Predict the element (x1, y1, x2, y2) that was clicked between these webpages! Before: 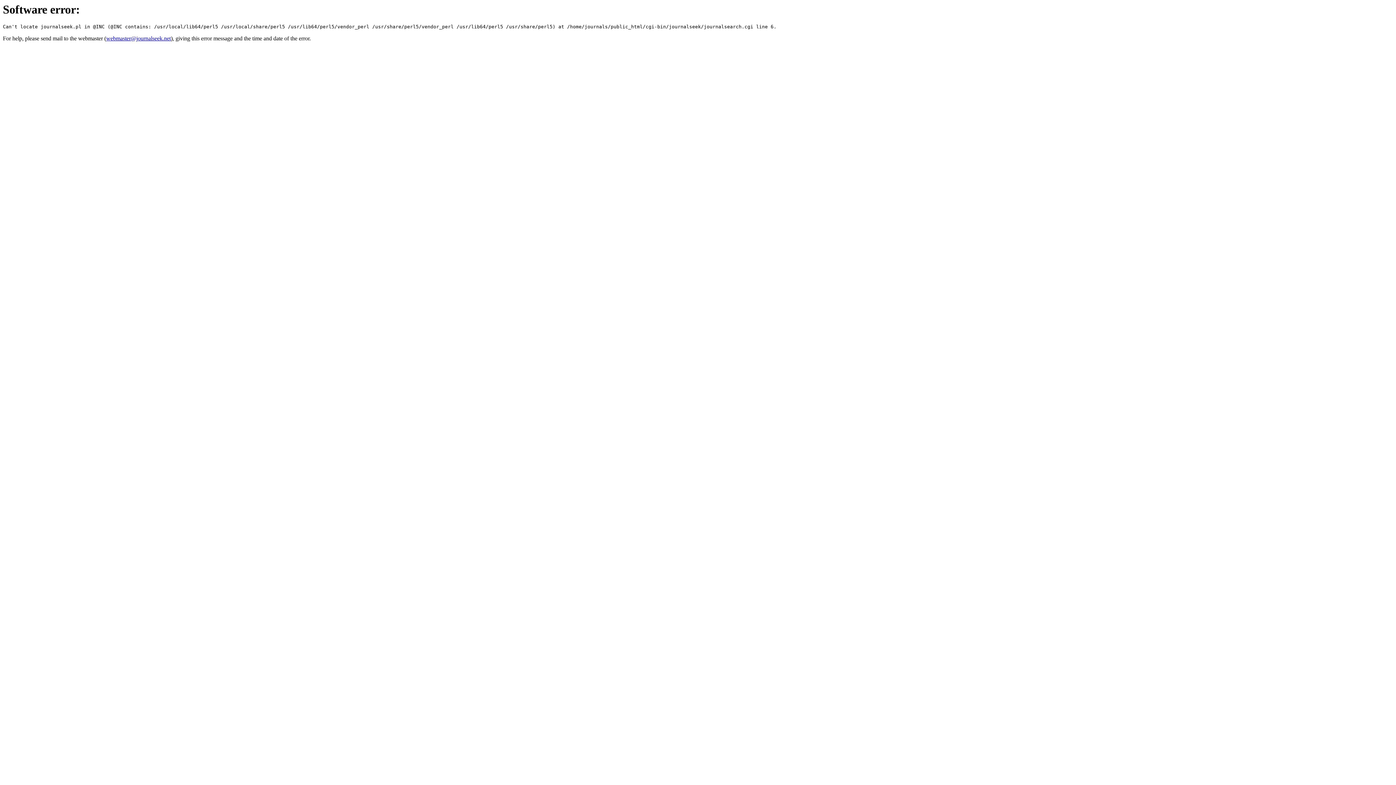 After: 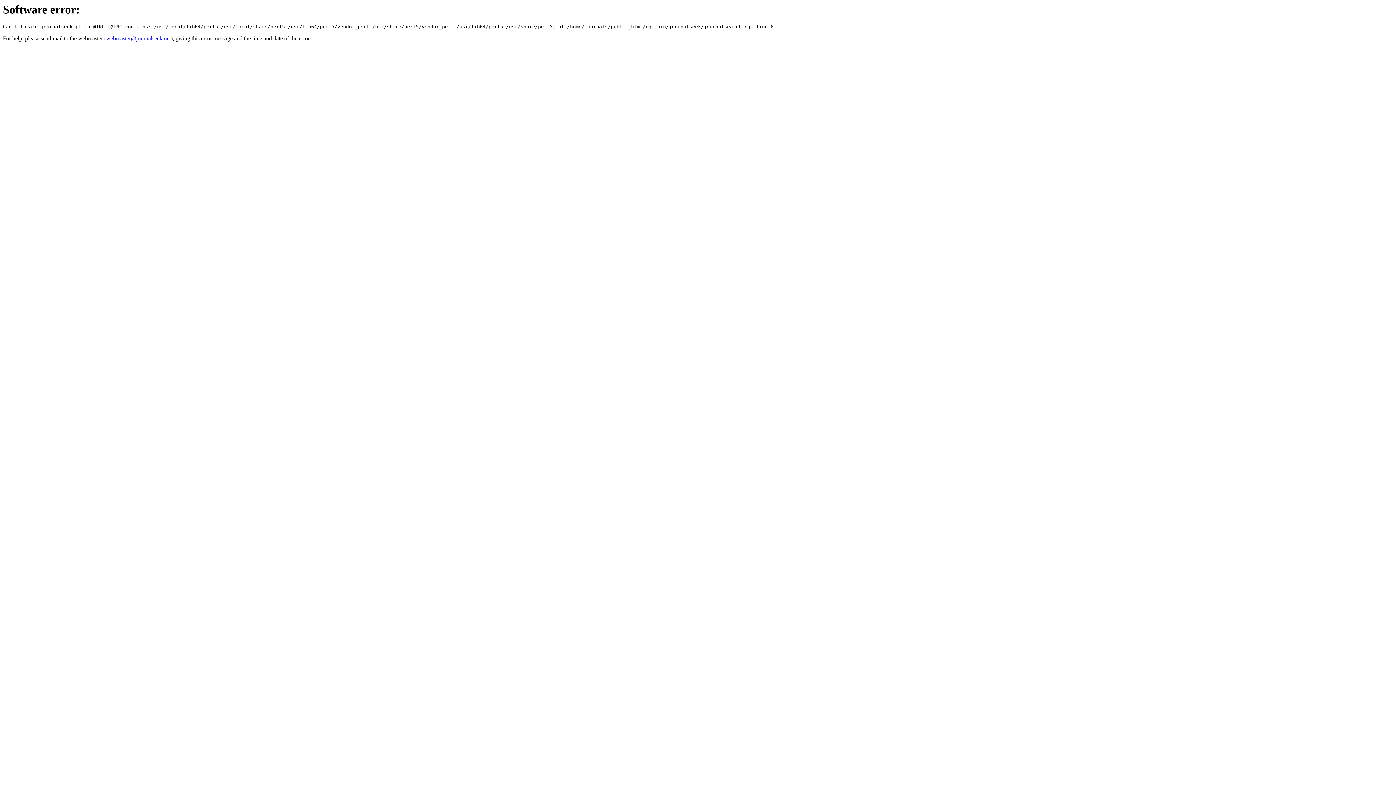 Action: label: webmaster@journalseek.net bbox: (106, 35, 170, 41)